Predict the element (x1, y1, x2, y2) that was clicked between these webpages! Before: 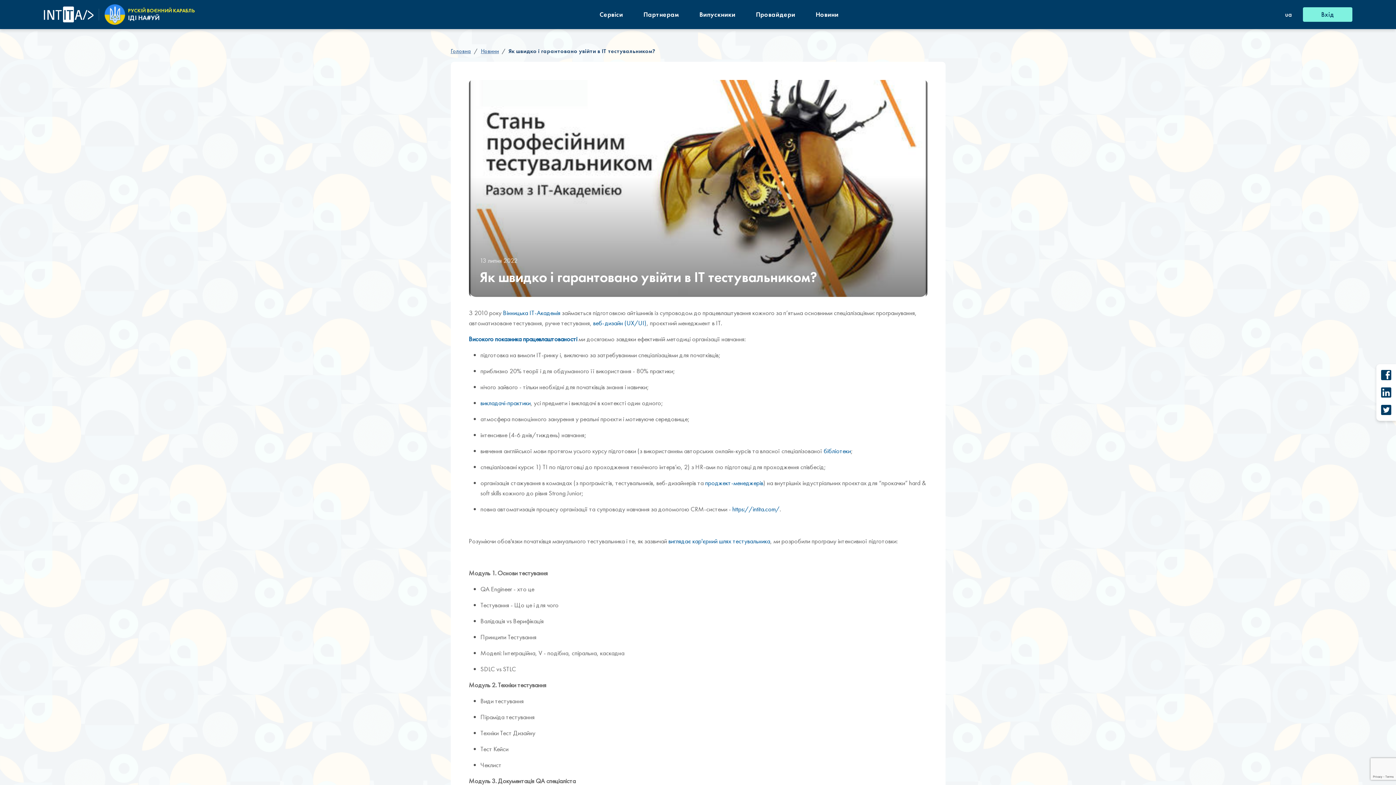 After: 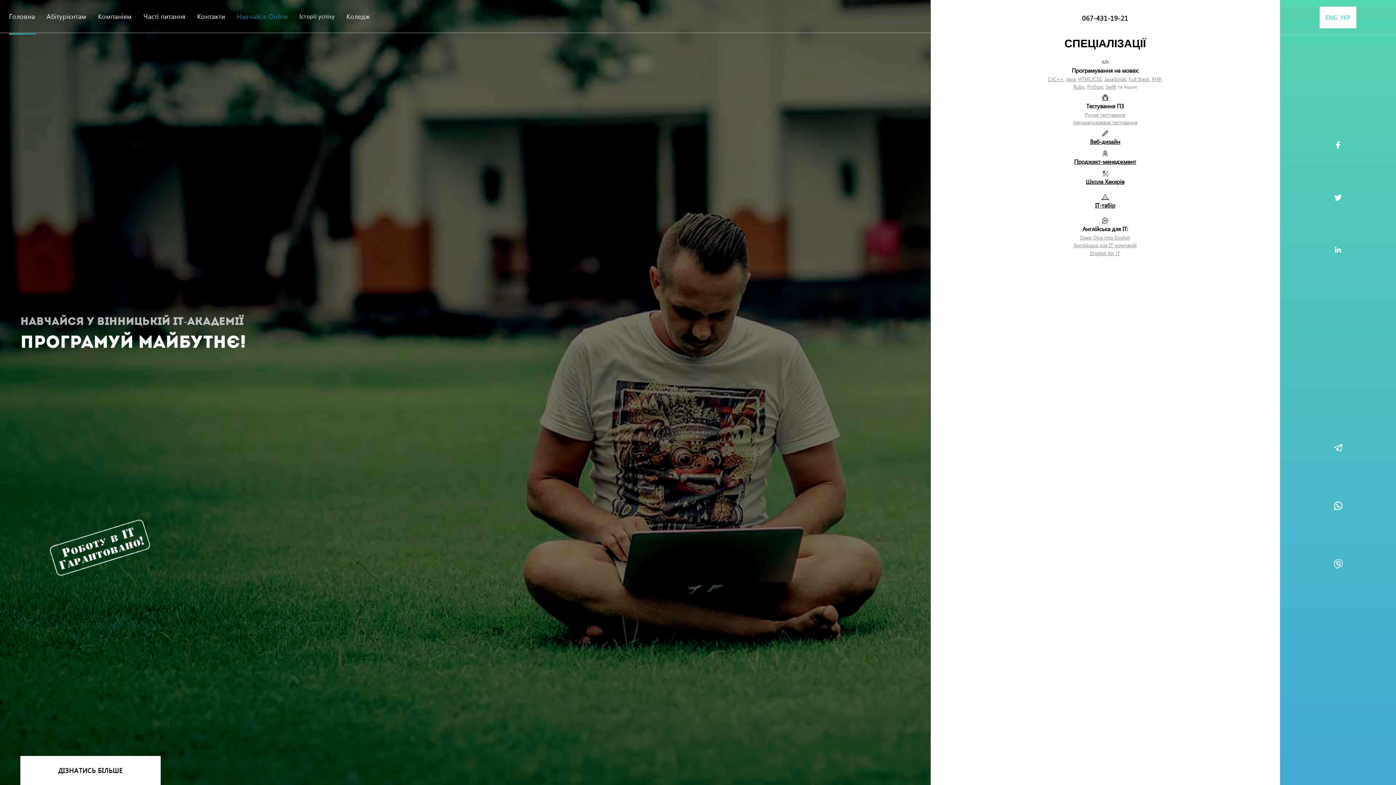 Action: bbox: (503, 308, 560, 317) label: Вінницька ІТ-Академія